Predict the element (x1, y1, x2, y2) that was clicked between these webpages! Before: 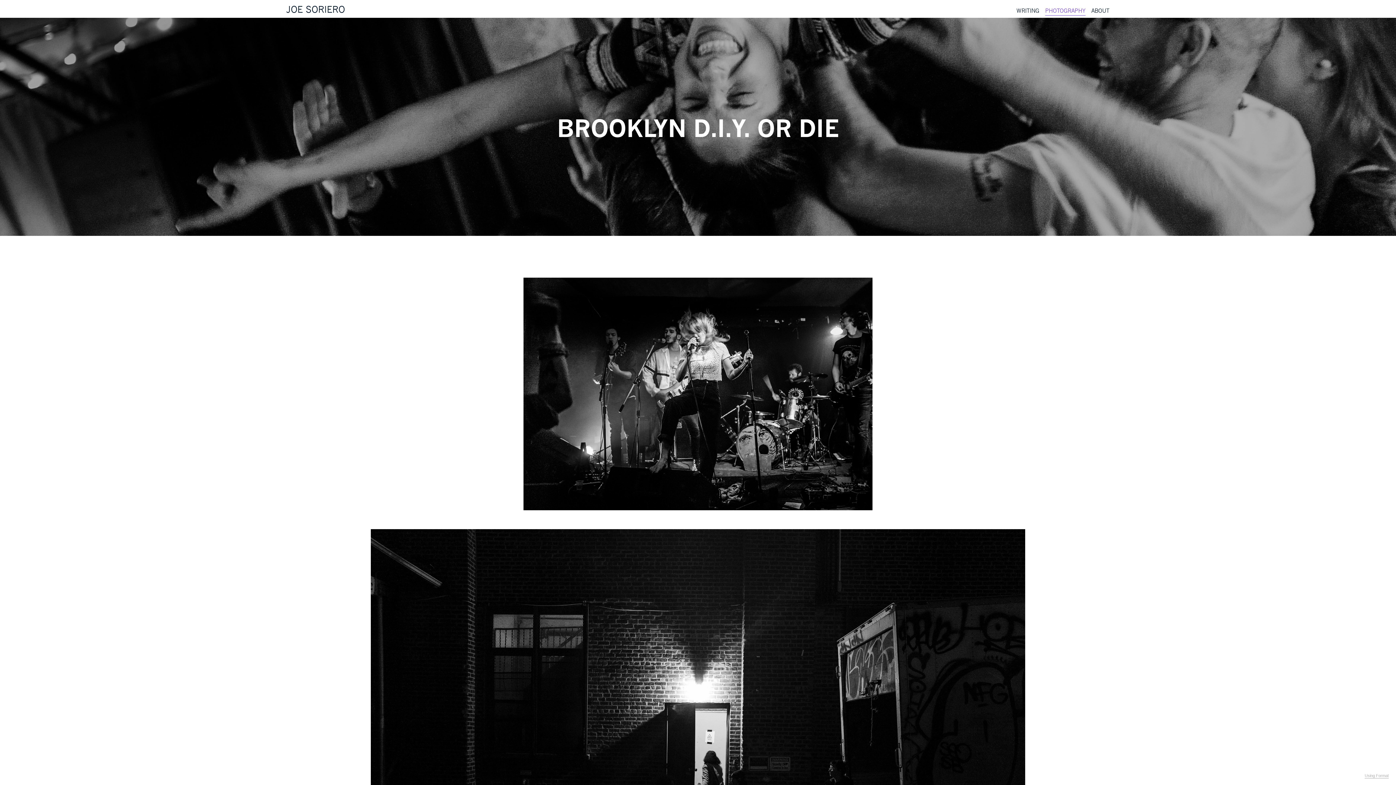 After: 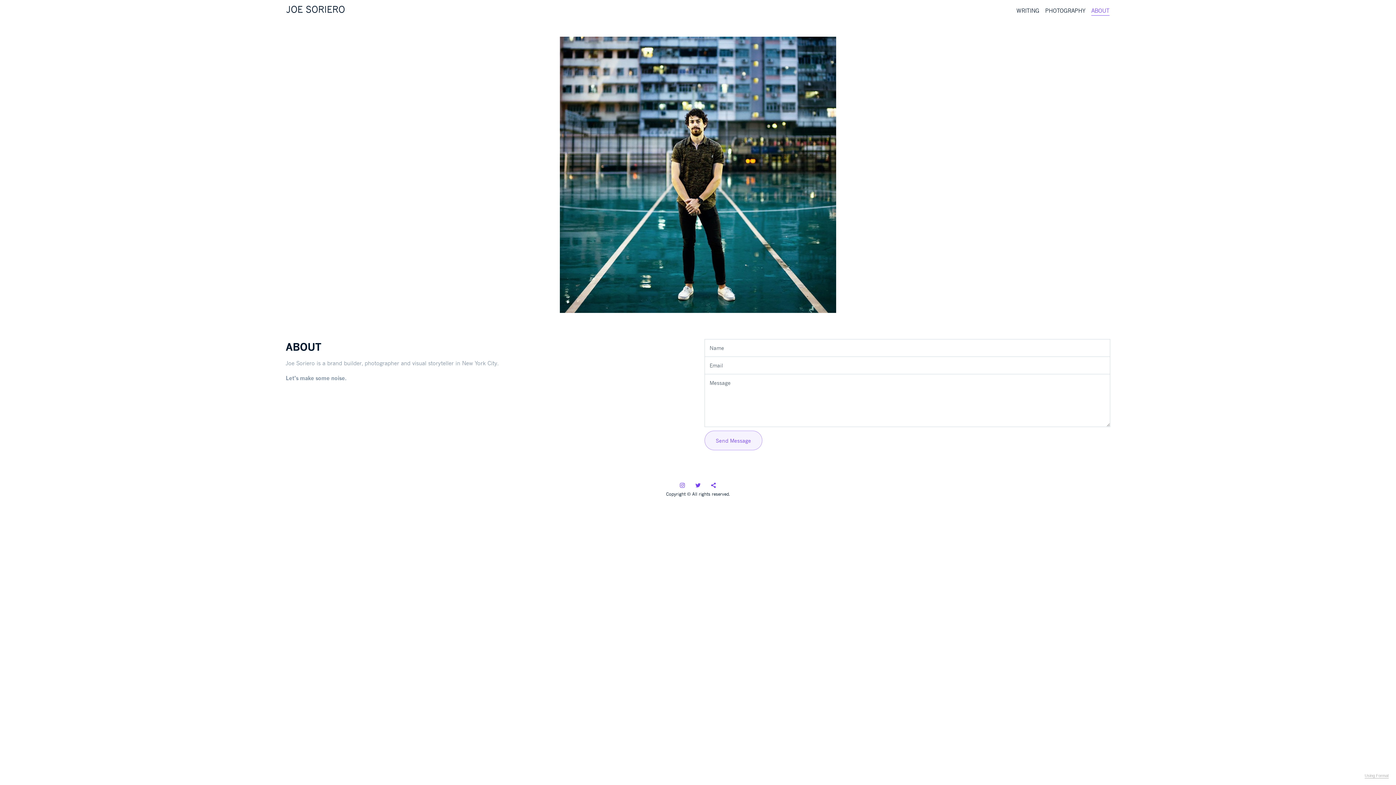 Action: bbox: (1091, 6, 1109, 15) label: ABOUT